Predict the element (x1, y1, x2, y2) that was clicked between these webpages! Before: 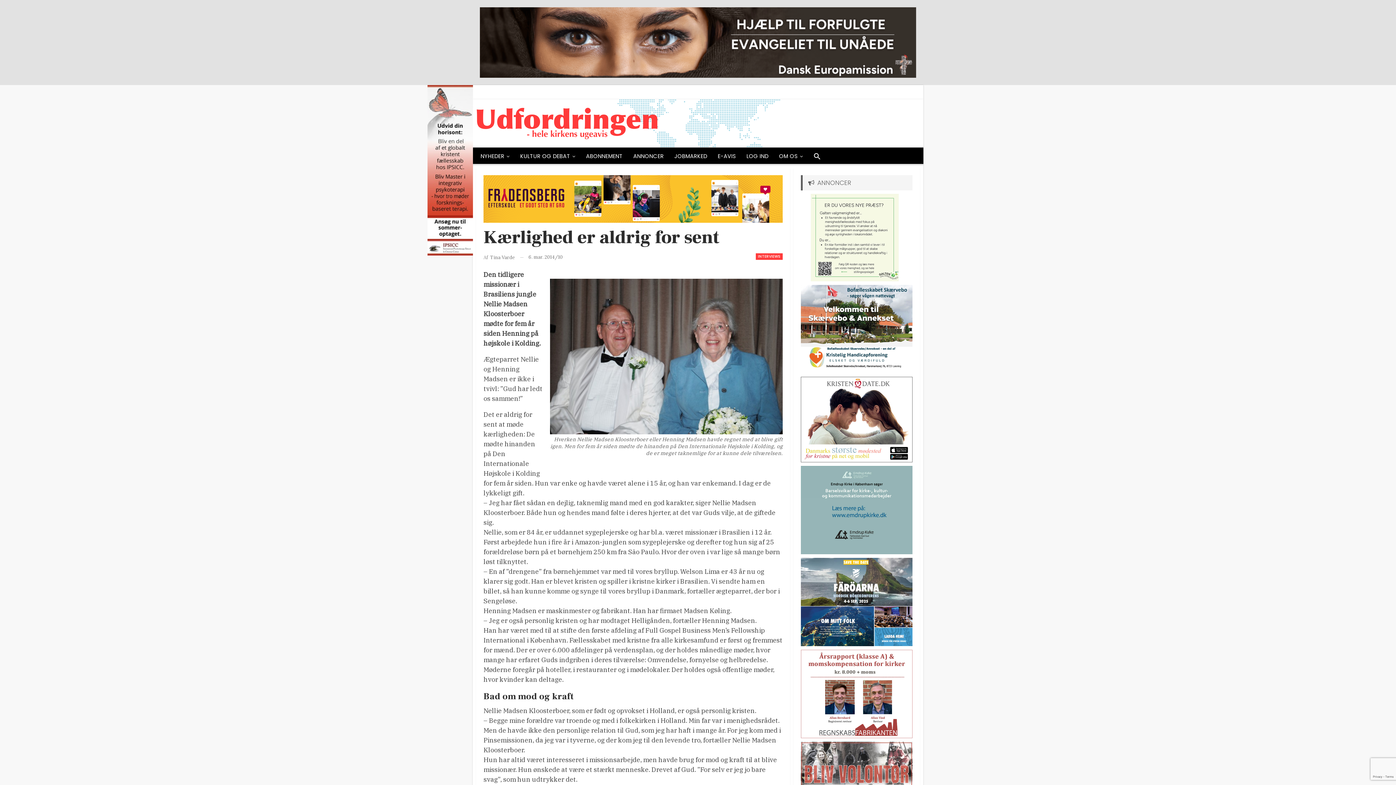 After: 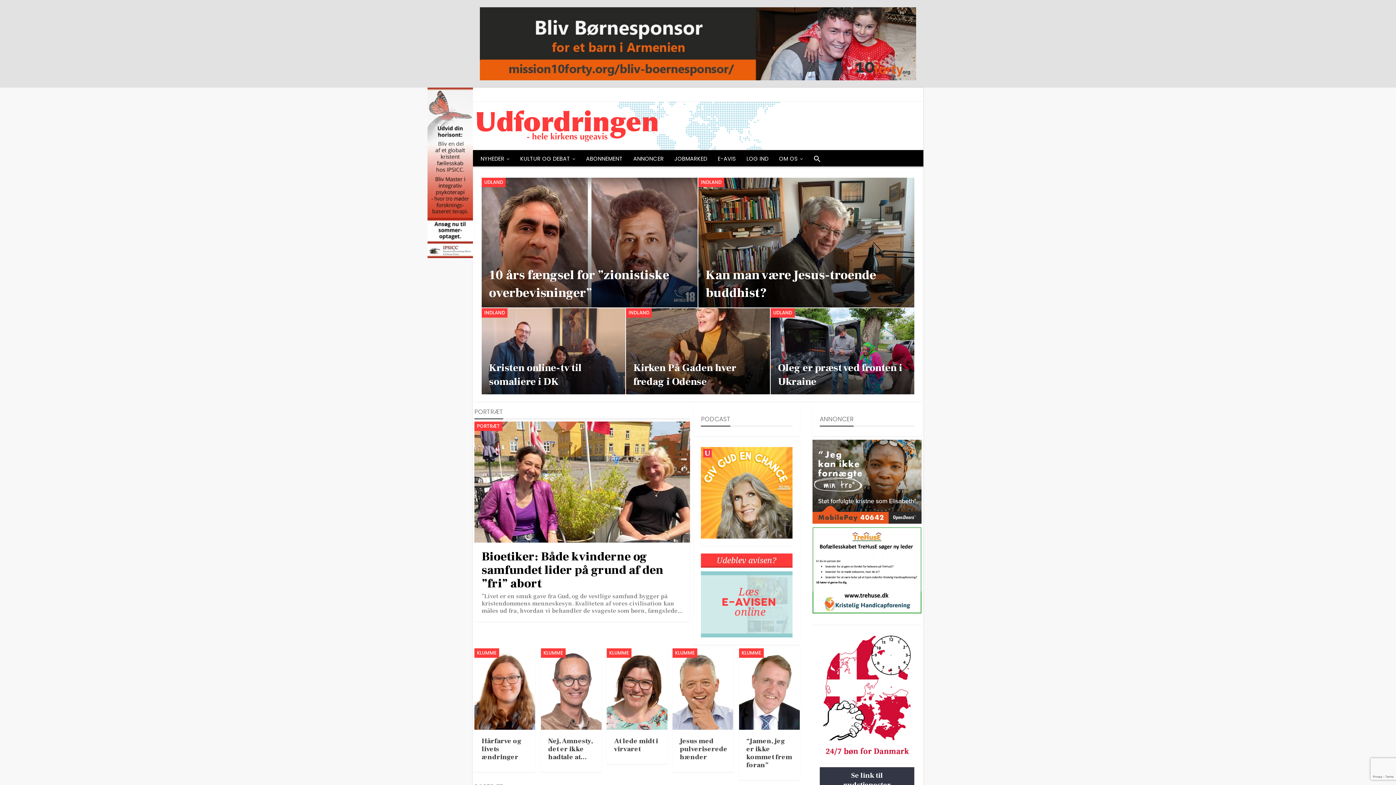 Action: bbox: (476, 110, 658, 133)